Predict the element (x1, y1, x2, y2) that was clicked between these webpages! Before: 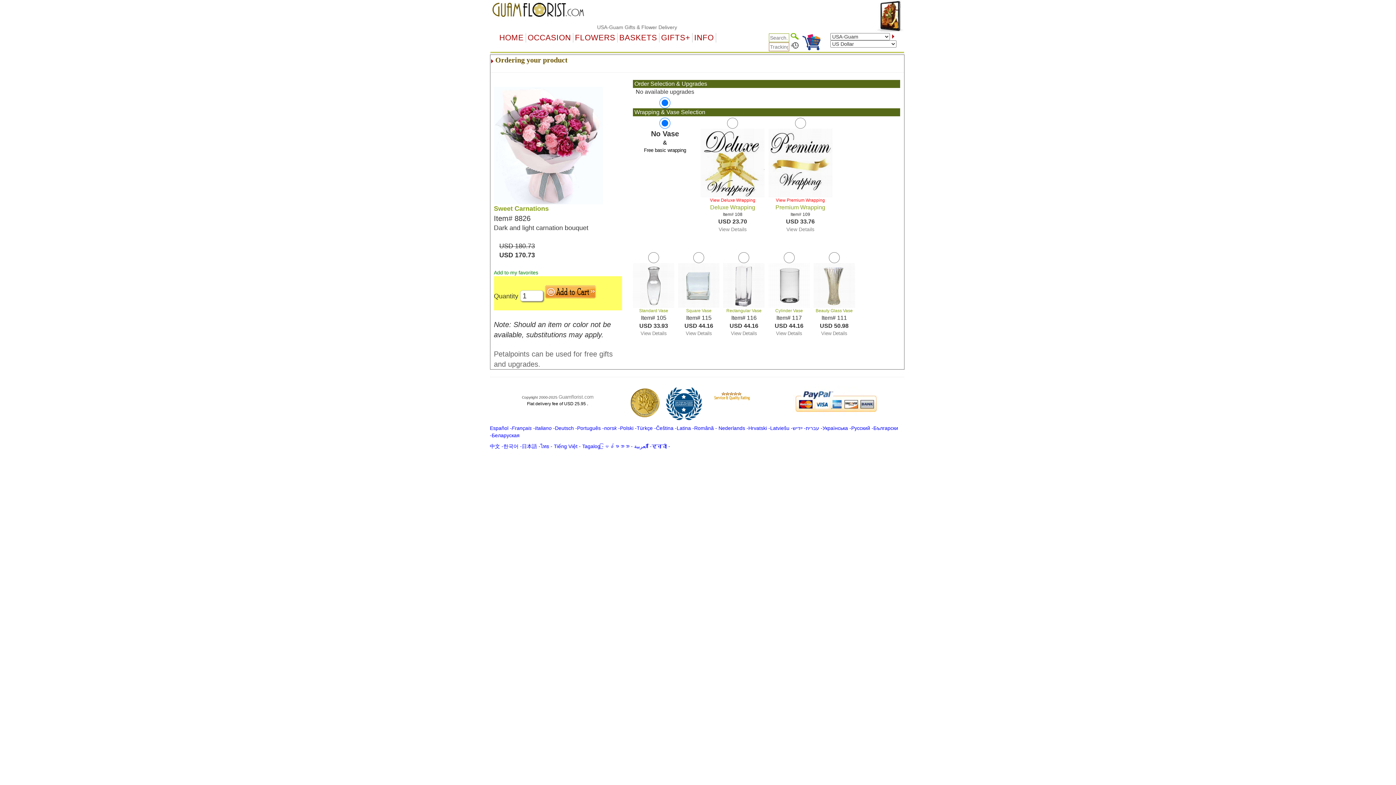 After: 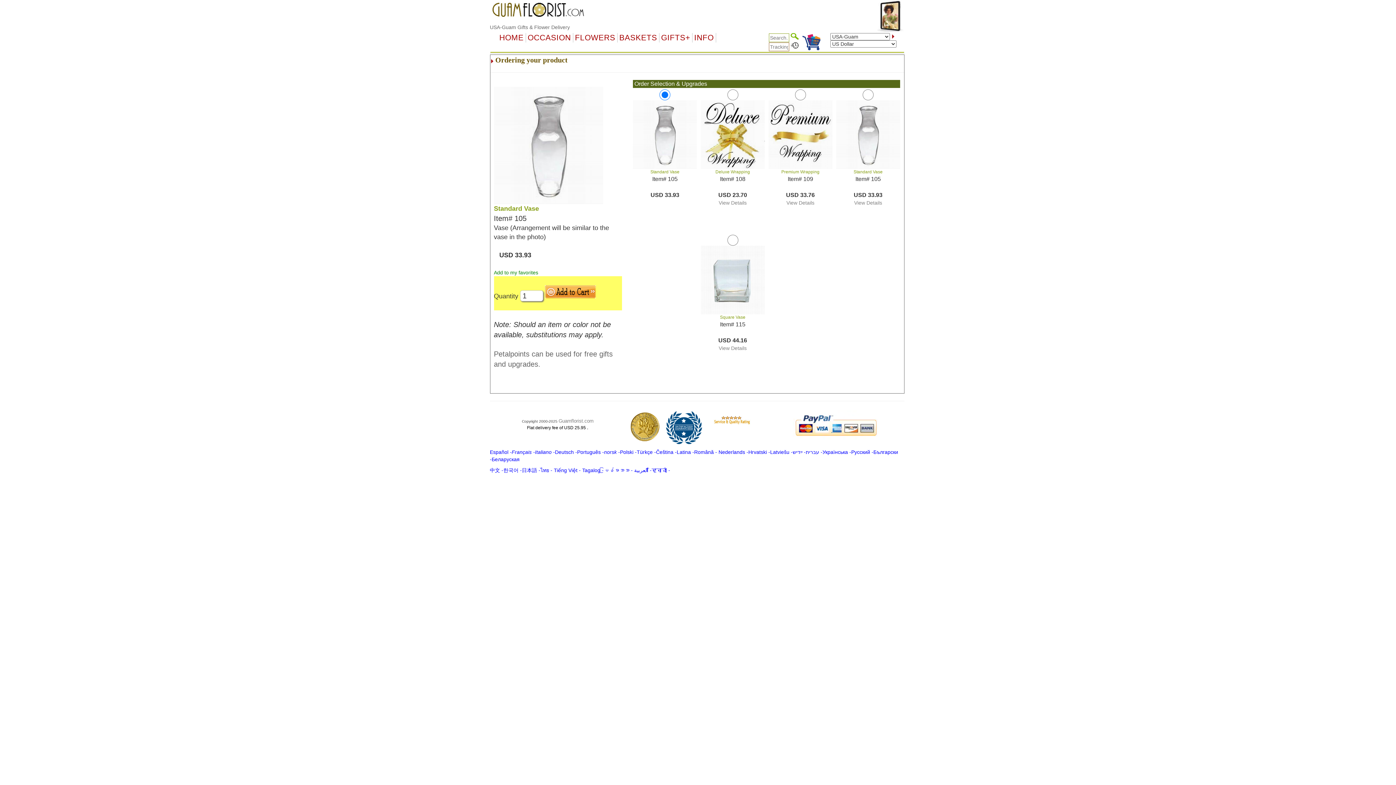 Action: label: View Details bbox: (640, 330, 666, 336)